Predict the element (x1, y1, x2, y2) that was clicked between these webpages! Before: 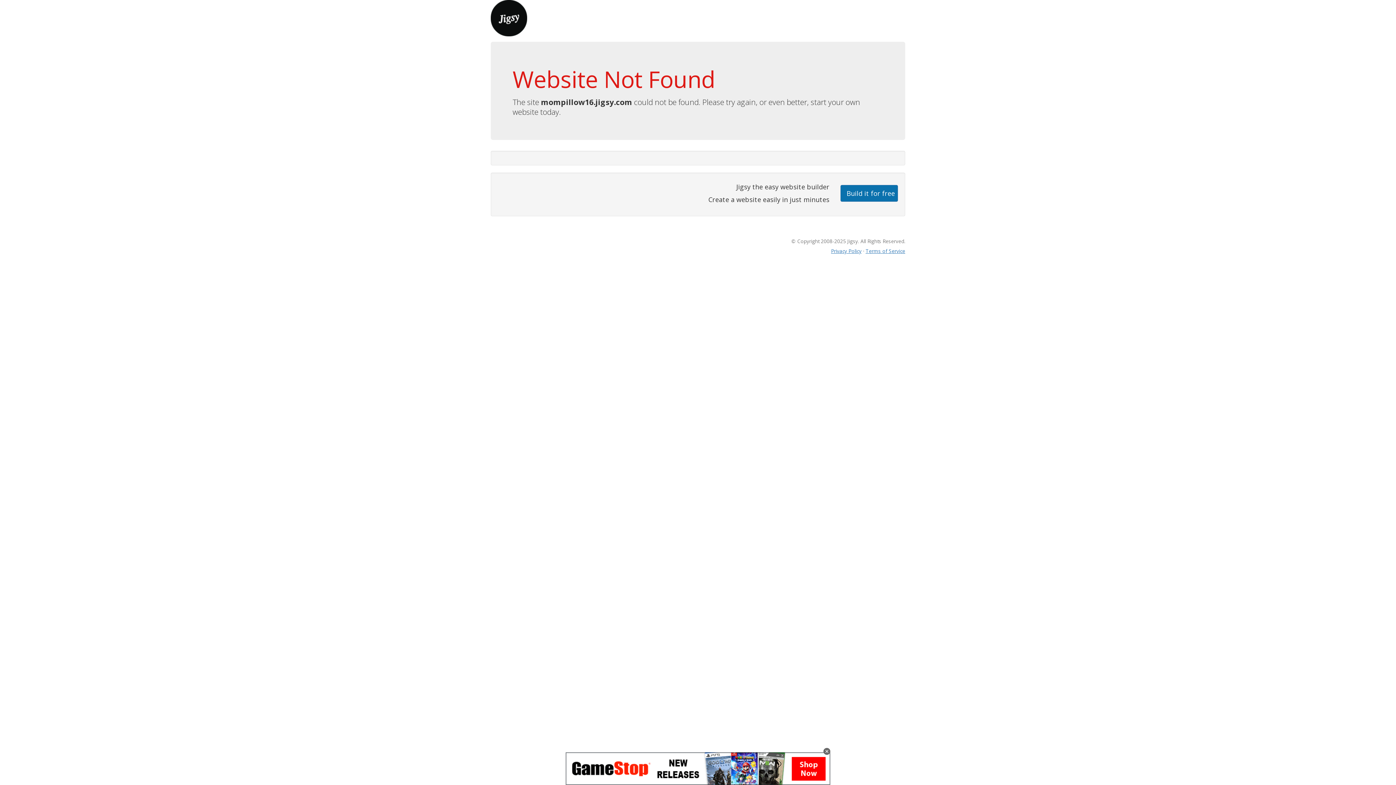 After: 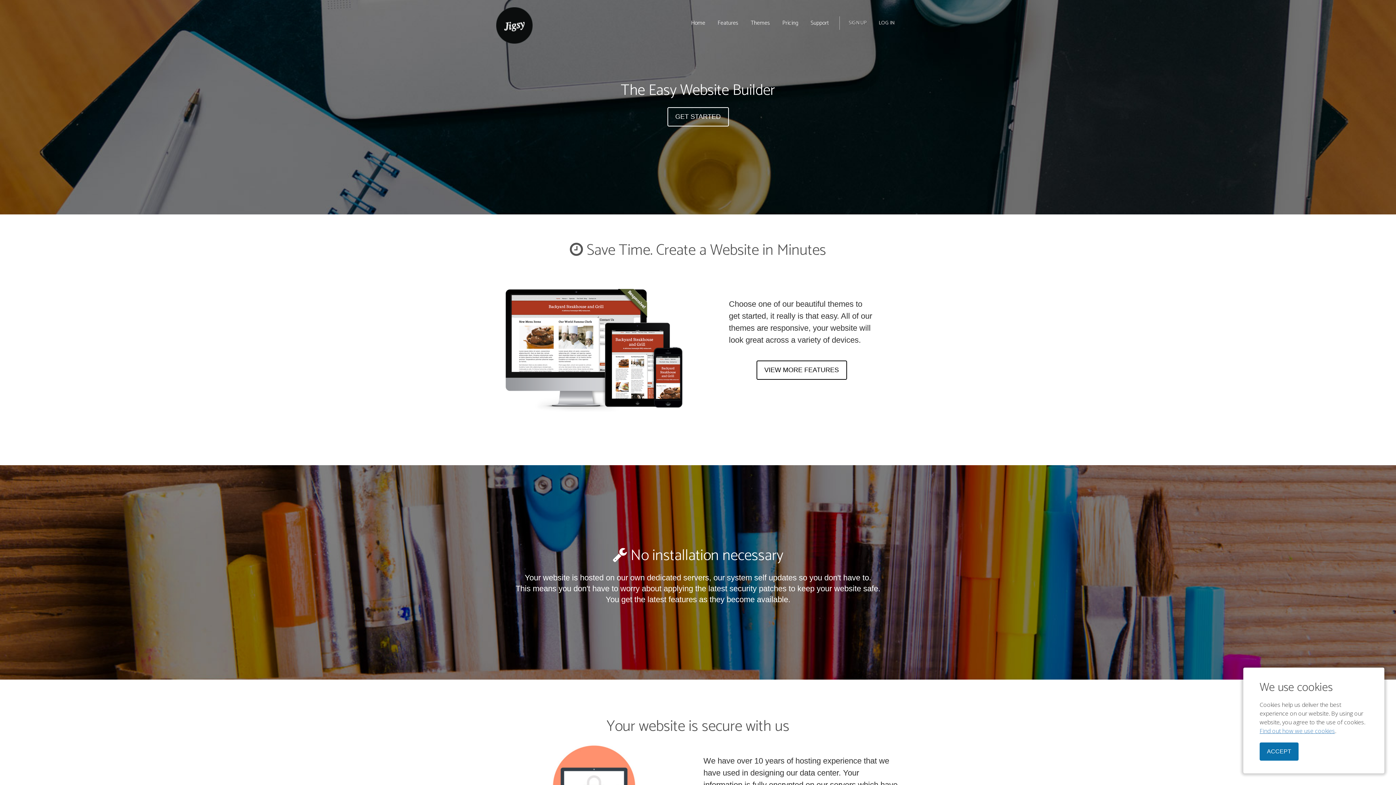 Action: bbox: (490, 13, 527, 21)